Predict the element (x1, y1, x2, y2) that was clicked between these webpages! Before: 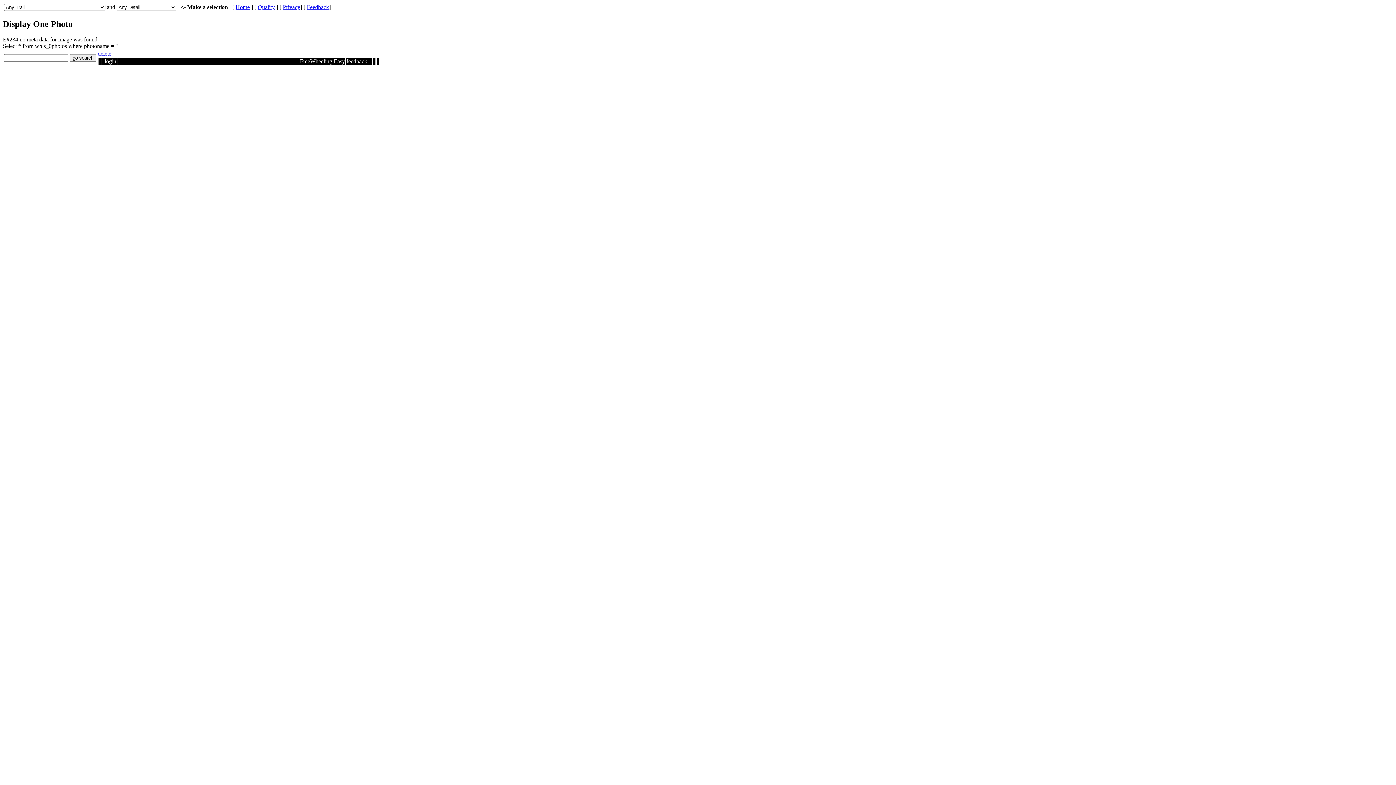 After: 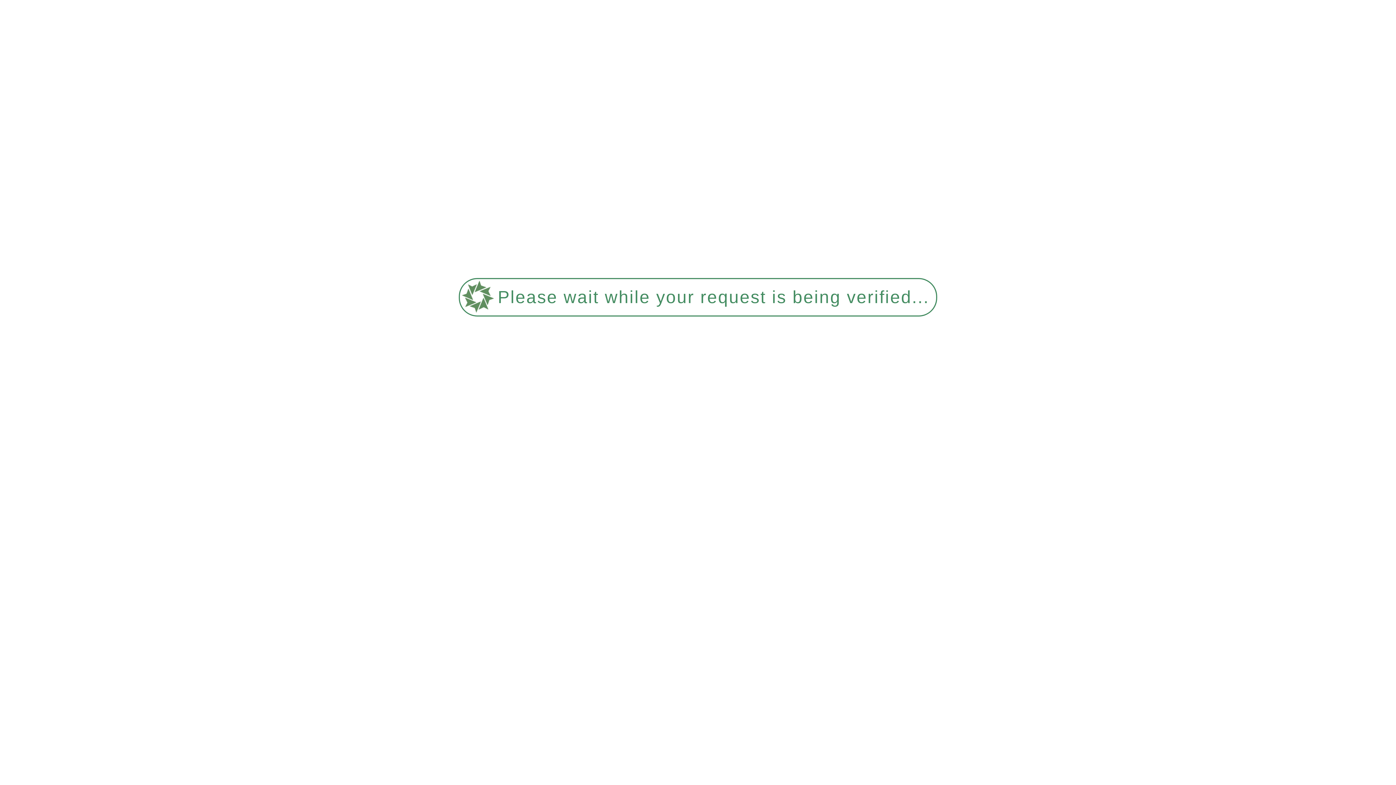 Action: label: delete bbox: (97, 50, 111, 56)